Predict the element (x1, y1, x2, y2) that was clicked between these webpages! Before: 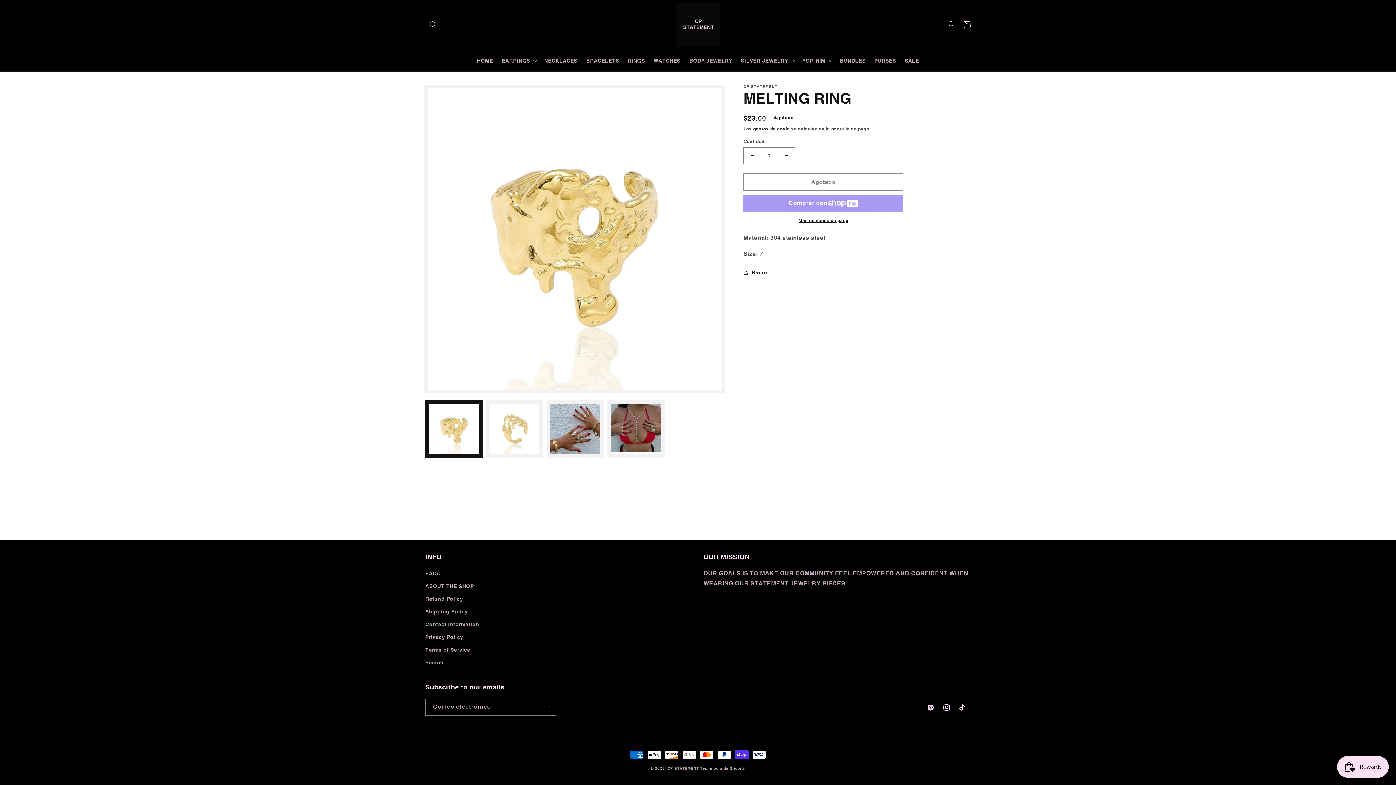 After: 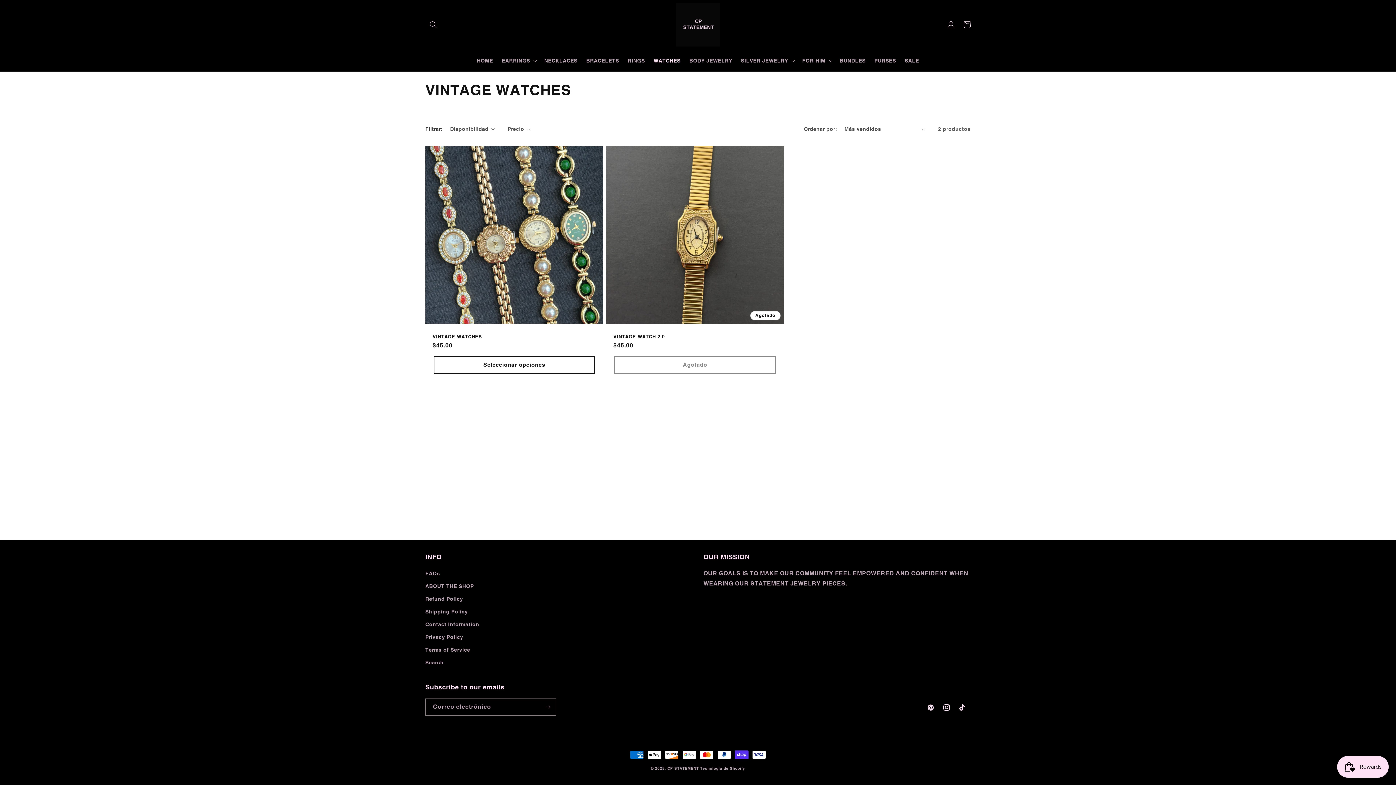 Action: bbox: (649, 52, 685, 68) label: WATCHES